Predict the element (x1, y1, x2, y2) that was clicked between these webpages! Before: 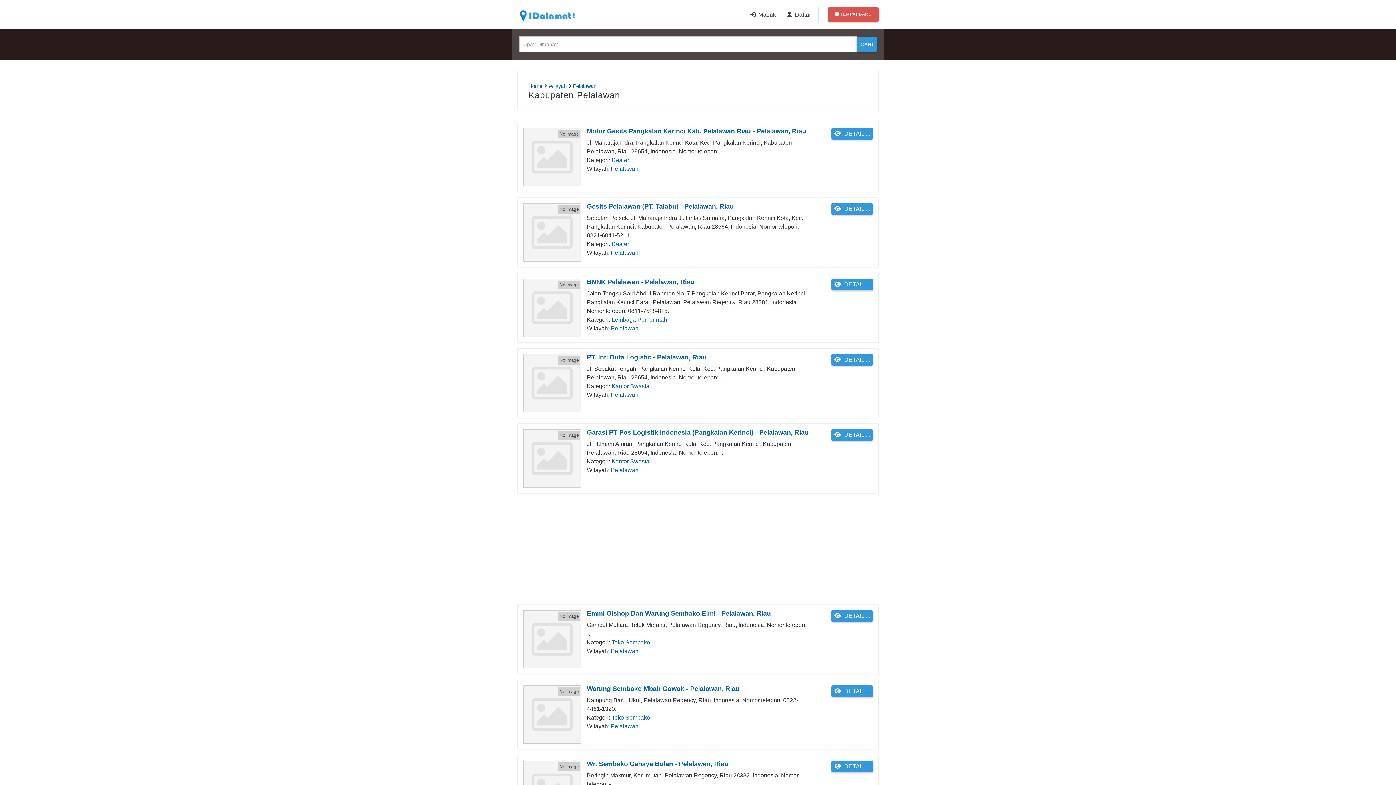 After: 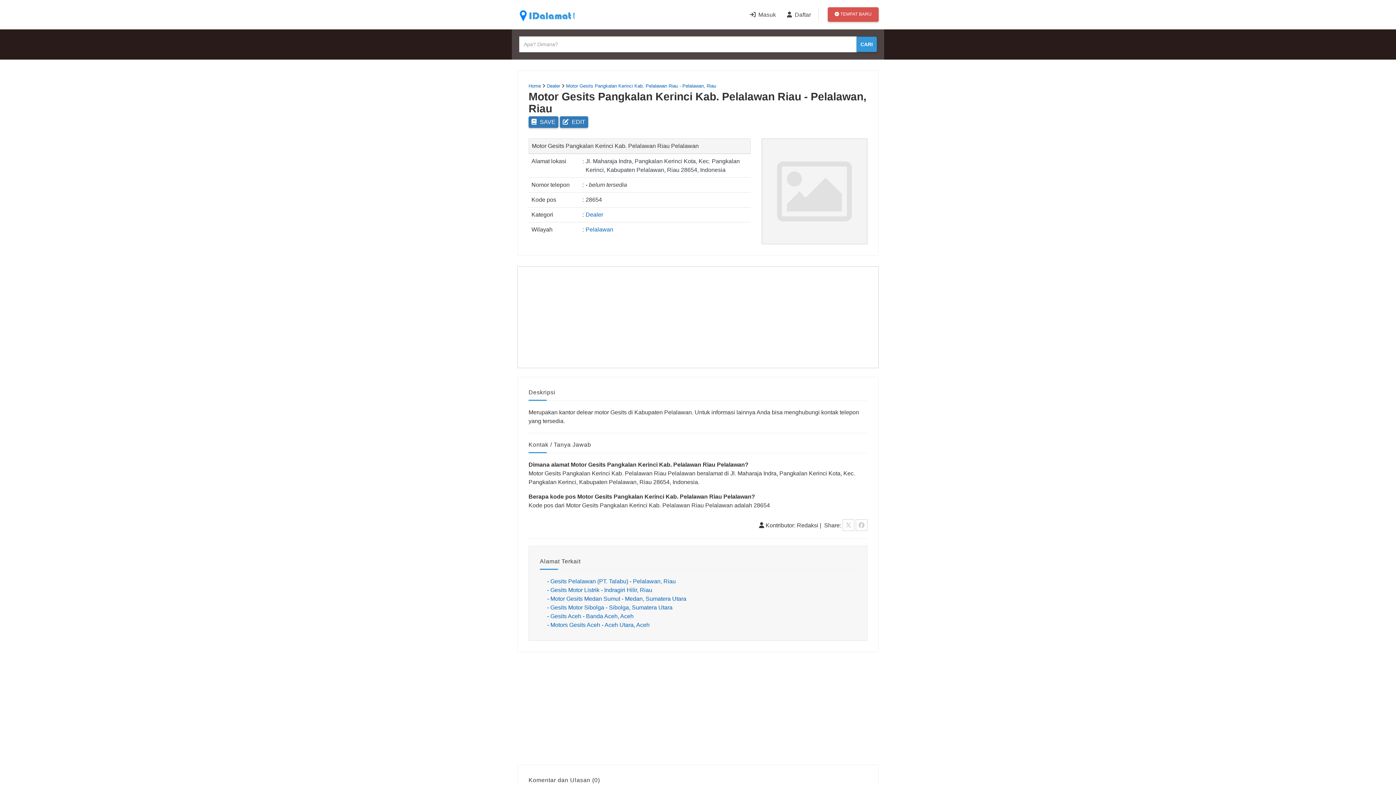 Action: bbox: (587, 127, 806, 134) label: Motor Gesits Pangkalan Kerinci Kab. Pelalawan Riau - Pelalawan, Riau